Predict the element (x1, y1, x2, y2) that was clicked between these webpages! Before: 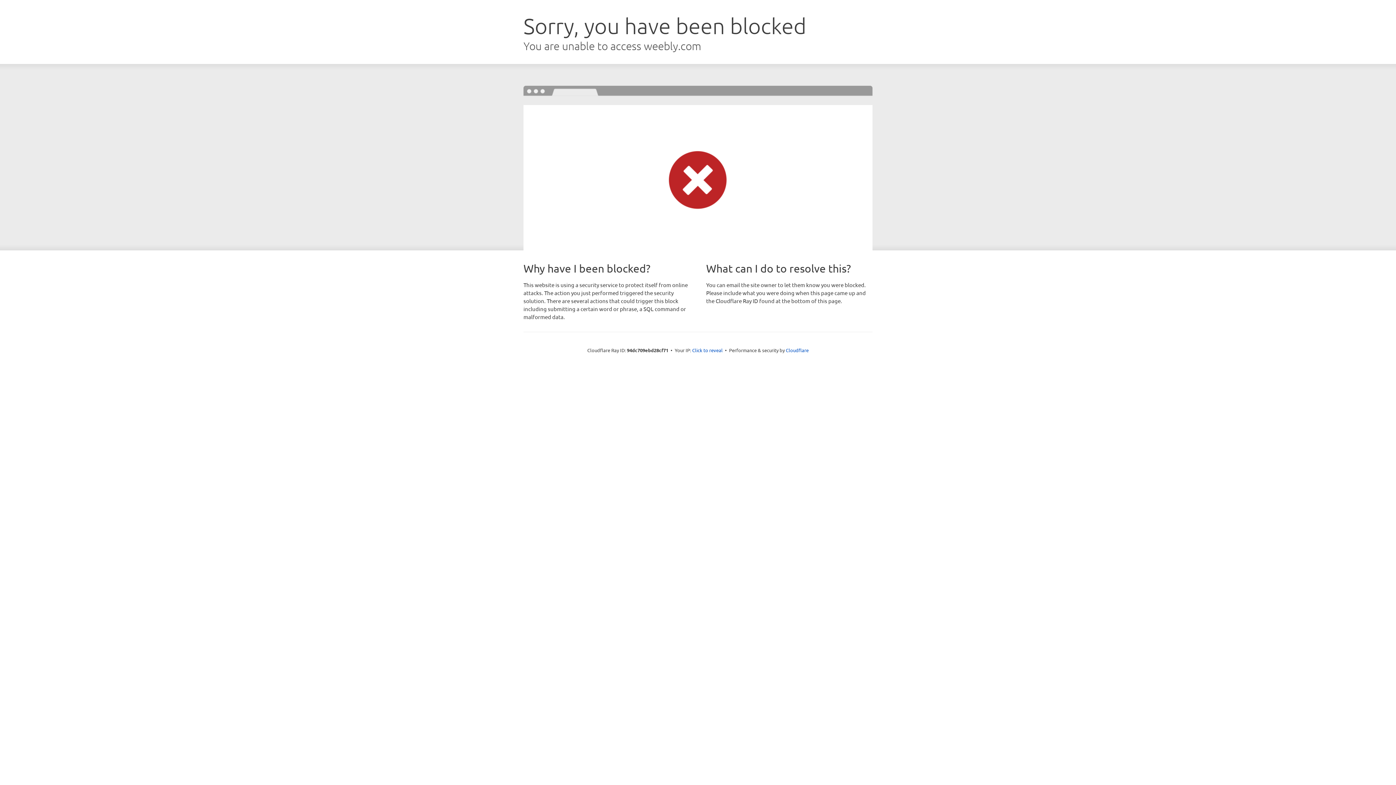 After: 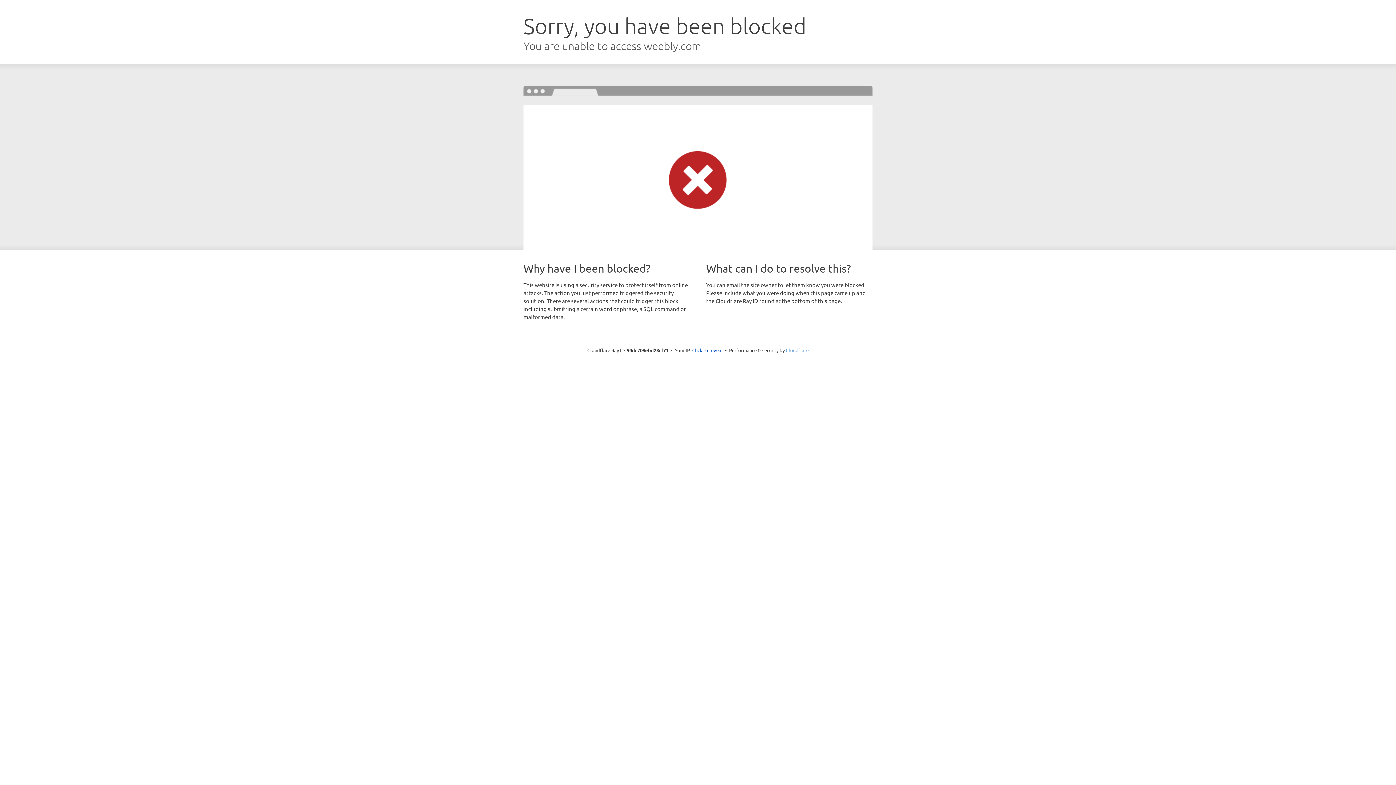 Action: label: Cloudflare bbox: (786, 347, 808, 353)